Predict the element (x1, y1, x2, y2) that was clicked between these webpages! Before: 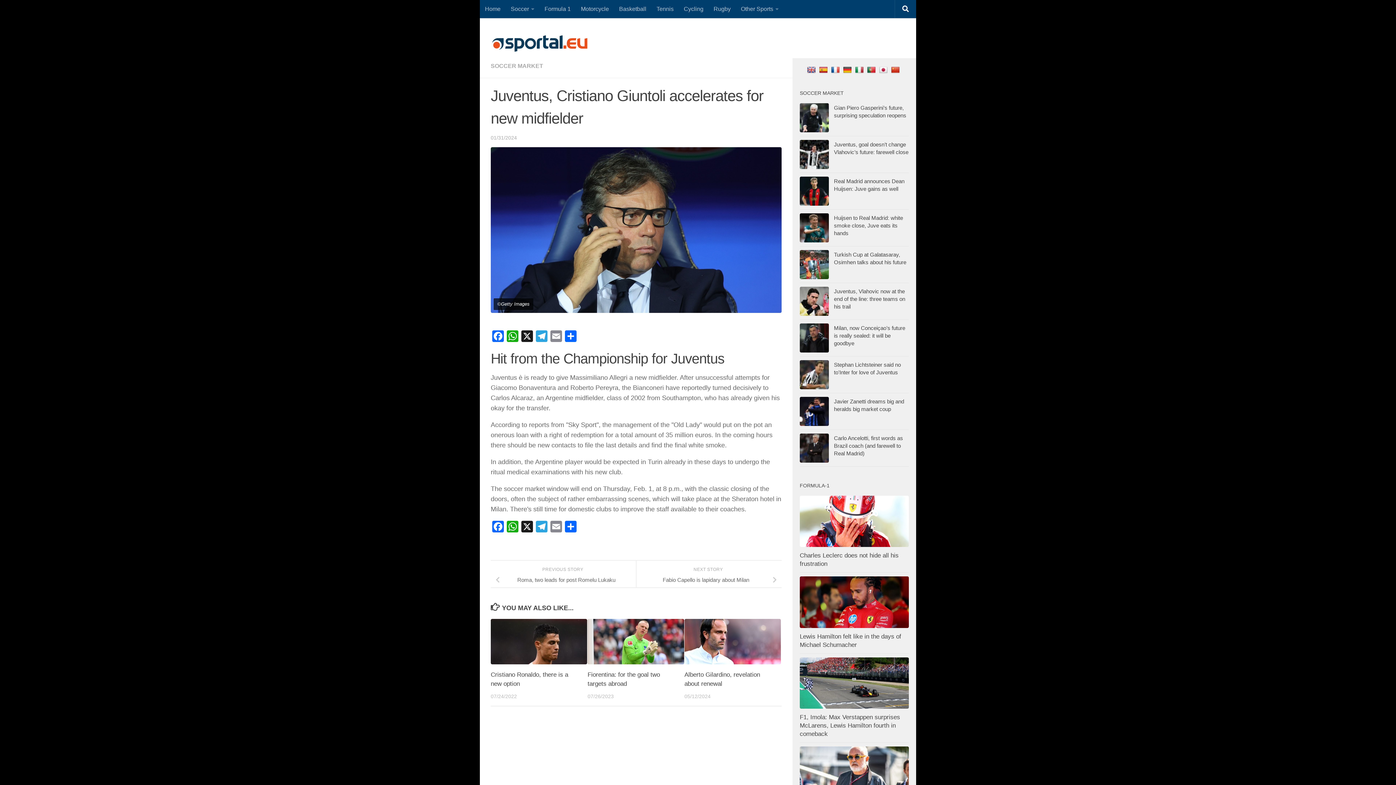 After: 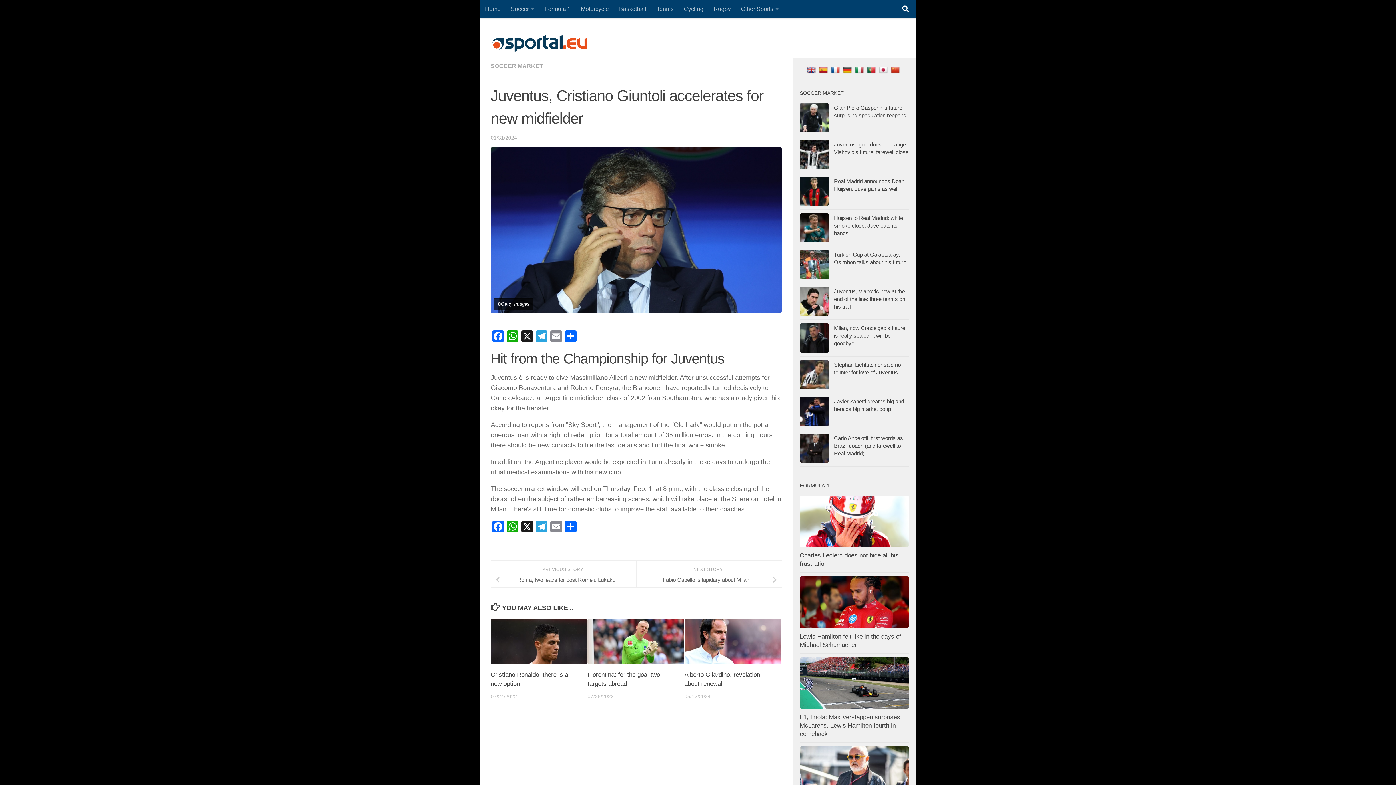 Action: bbox: (891, 66, 901, 73)